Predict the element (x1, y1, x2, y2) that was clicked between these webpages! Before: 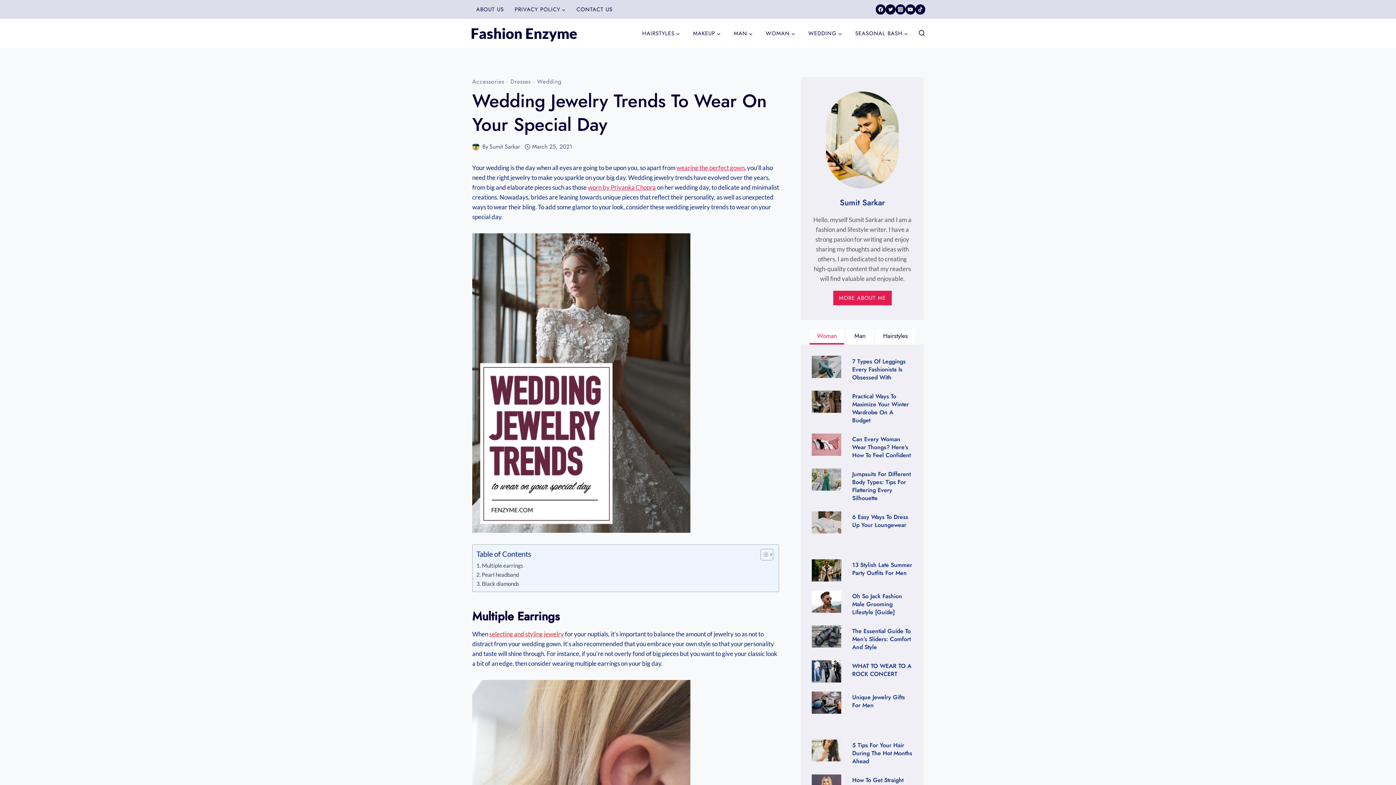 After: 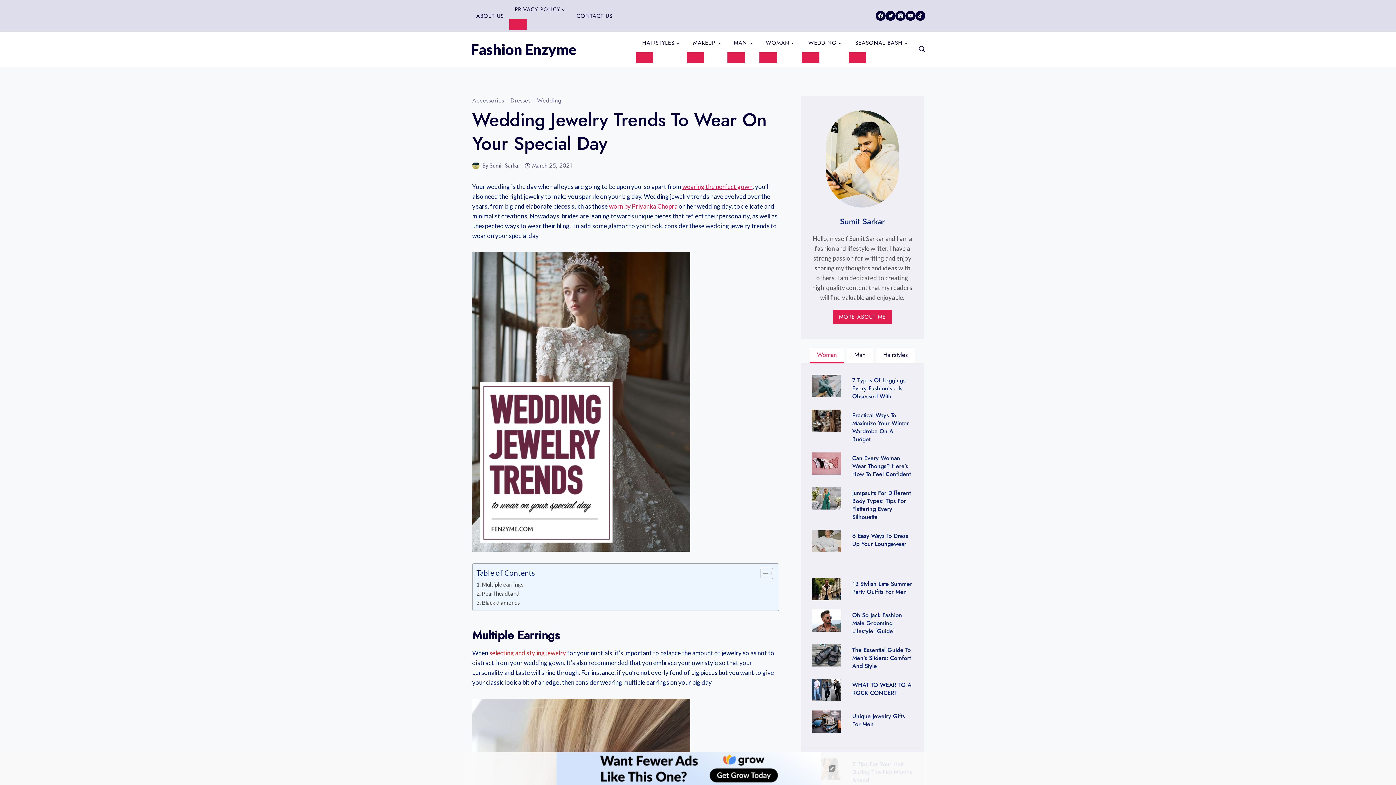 Action: bbox: (755, 548, 771, 561) label: Toggle Table of Content